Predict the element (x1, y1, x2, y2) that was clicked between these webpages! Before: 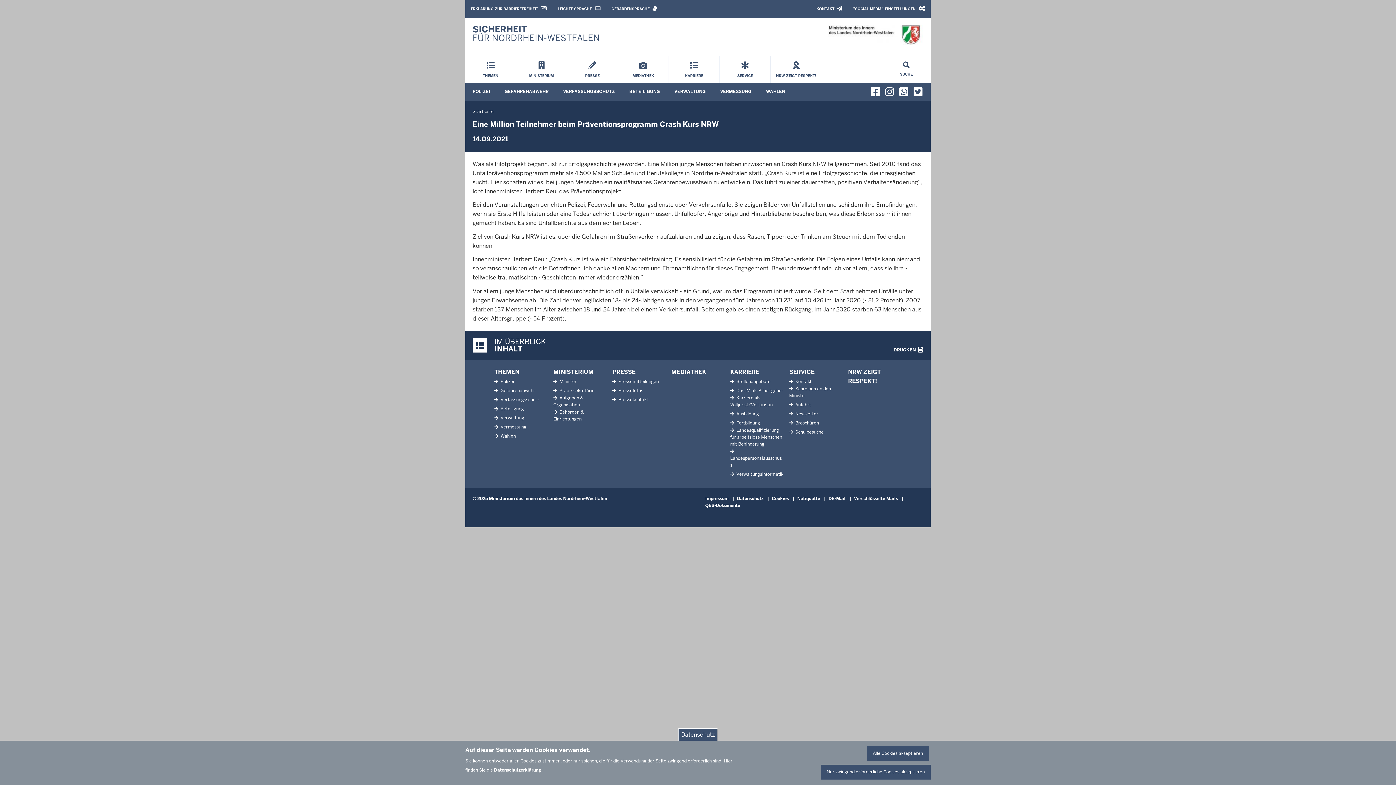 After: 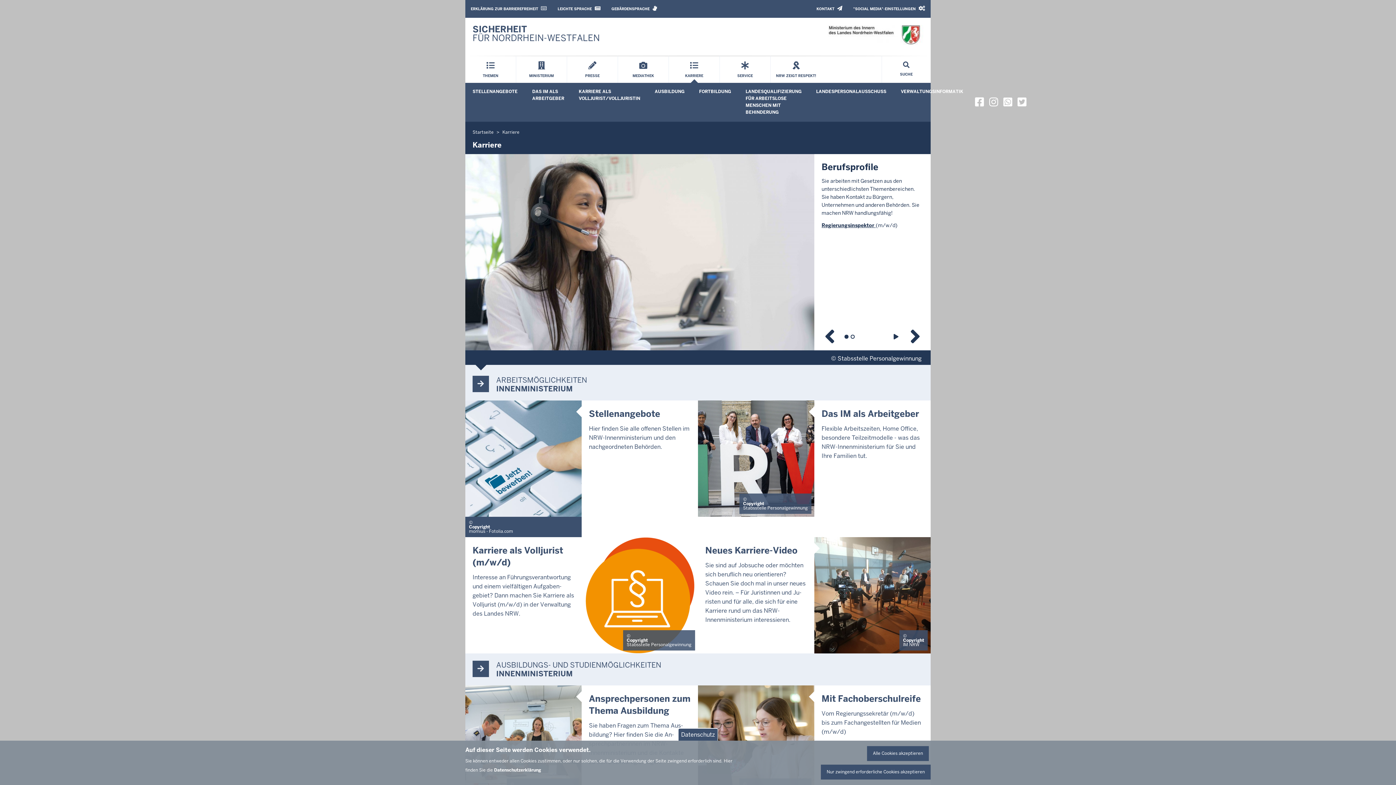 Action: label: KARRIERE bbox: (730, 368, 759, 375)